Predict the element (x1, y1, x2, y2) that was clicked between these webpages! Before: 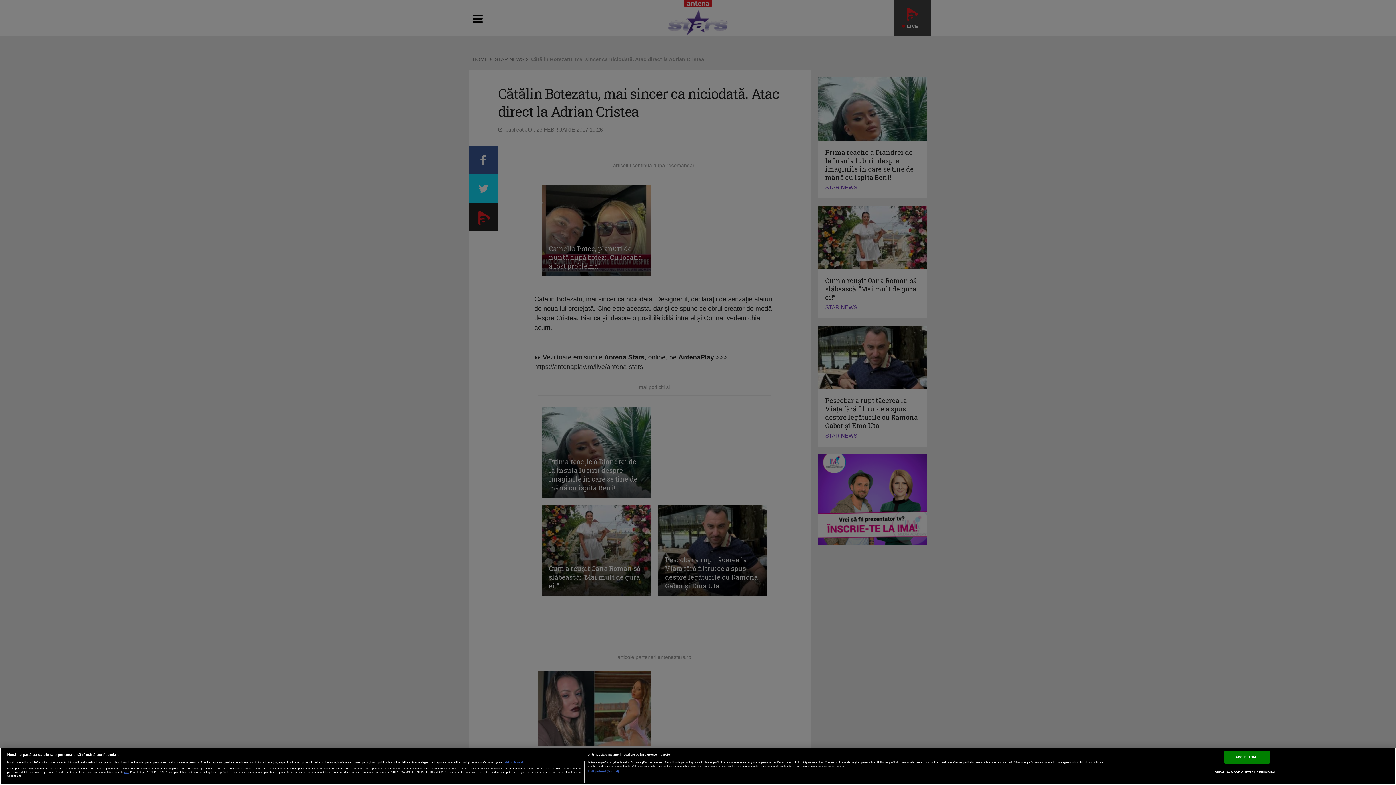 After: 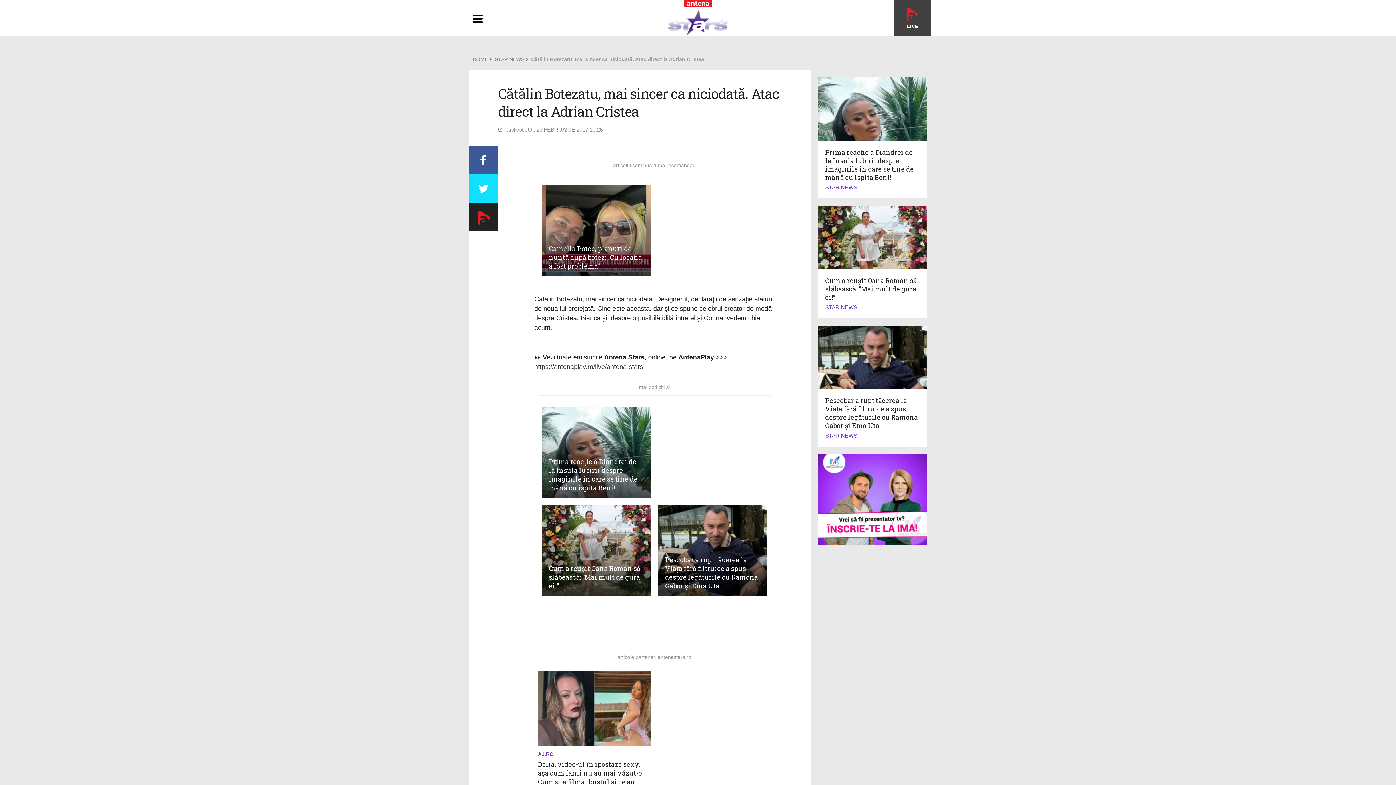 Action: label: ACCEPT TOATE bbox: (1224, 751, 1270, 763)